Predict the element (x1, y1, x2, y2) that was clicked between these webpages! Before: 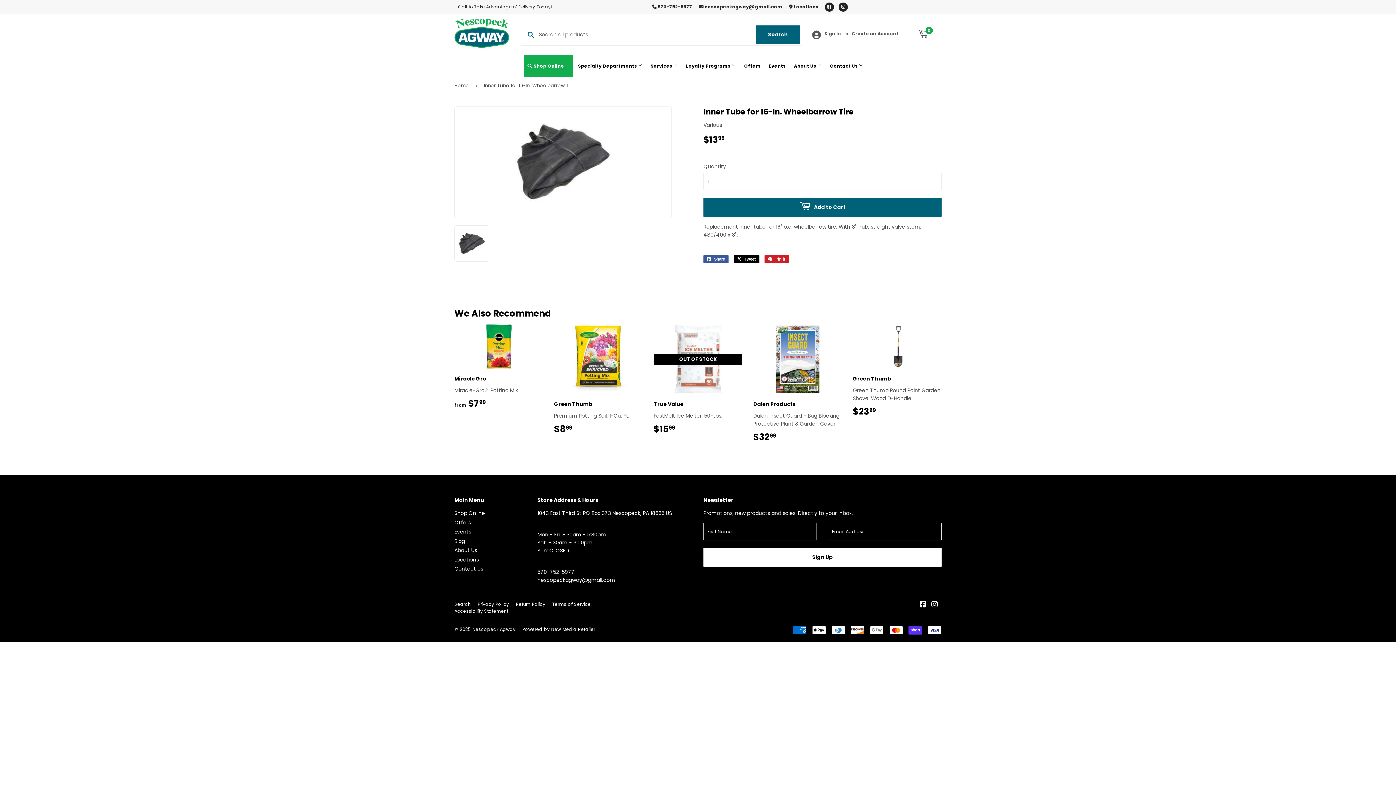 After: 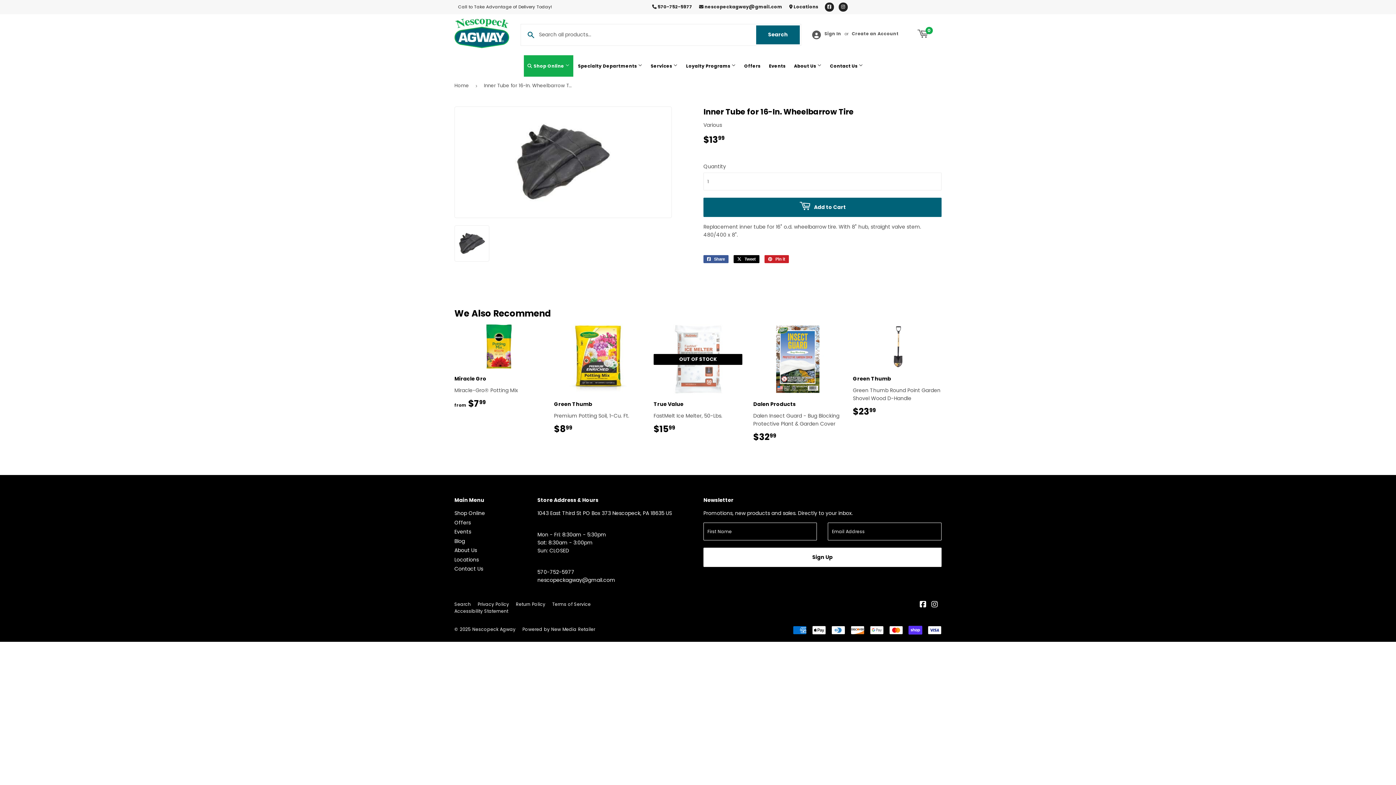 Action: label:  nescopeckagway@gmail.com bbox: (699, 3, 782, 9)